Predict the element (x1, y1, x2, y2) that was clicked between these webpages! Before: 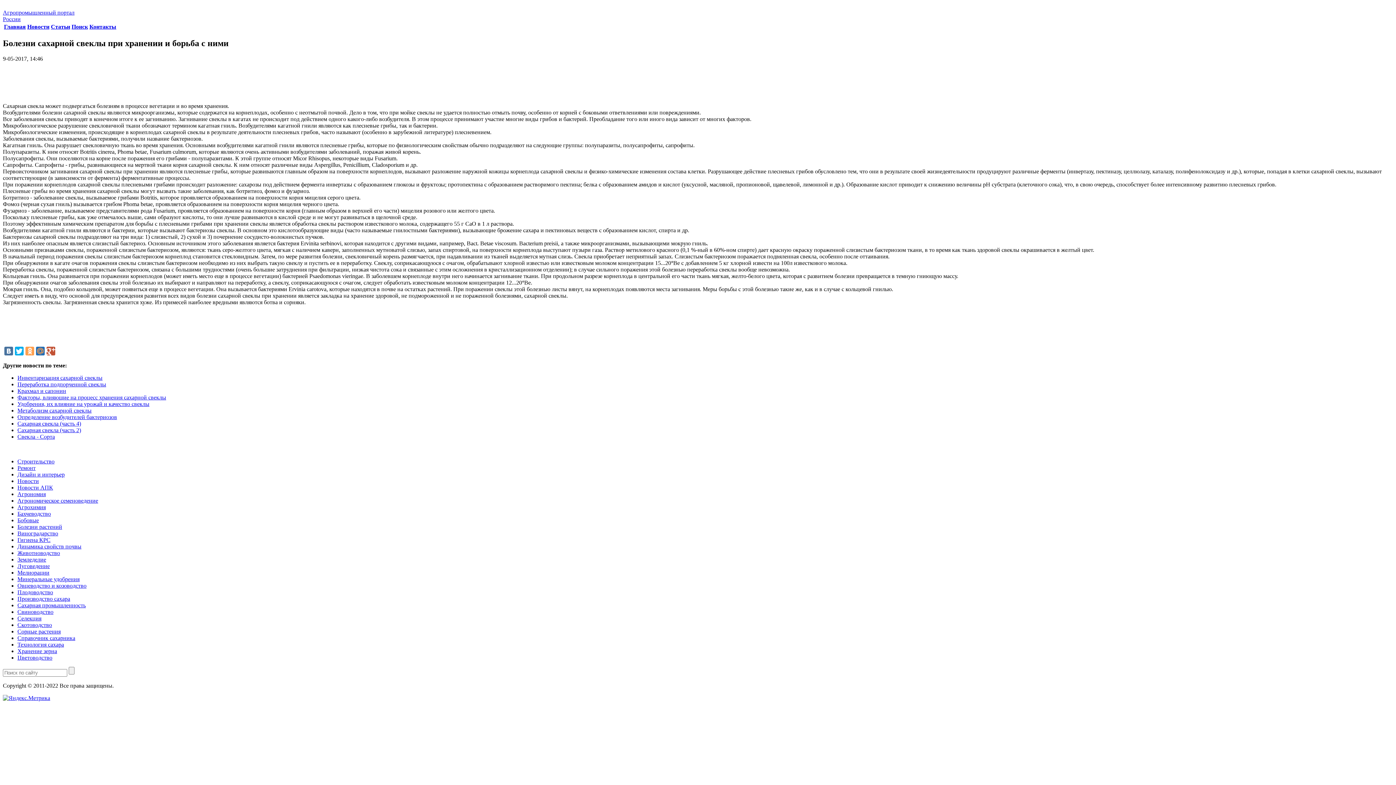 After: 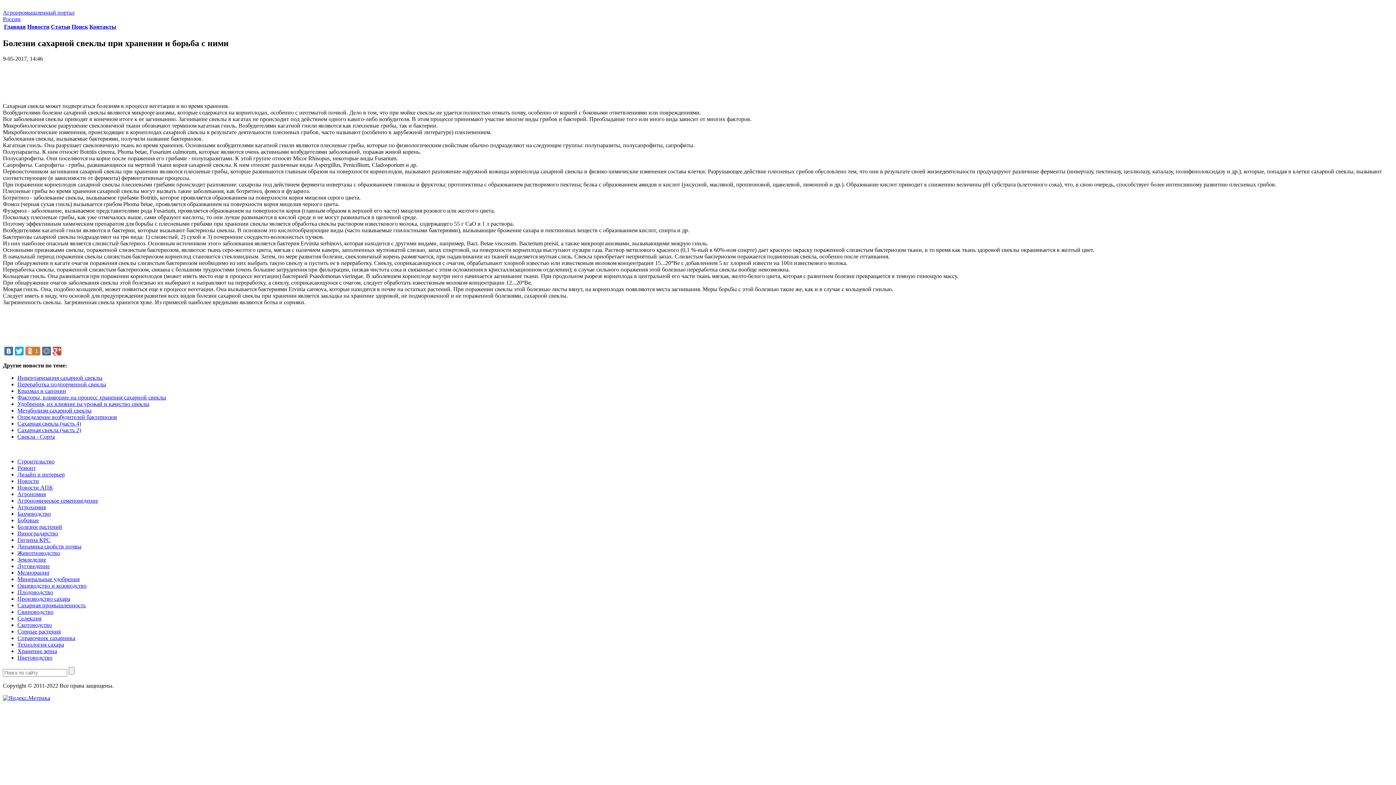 Action: bbox: (25, 346, 34, 355)